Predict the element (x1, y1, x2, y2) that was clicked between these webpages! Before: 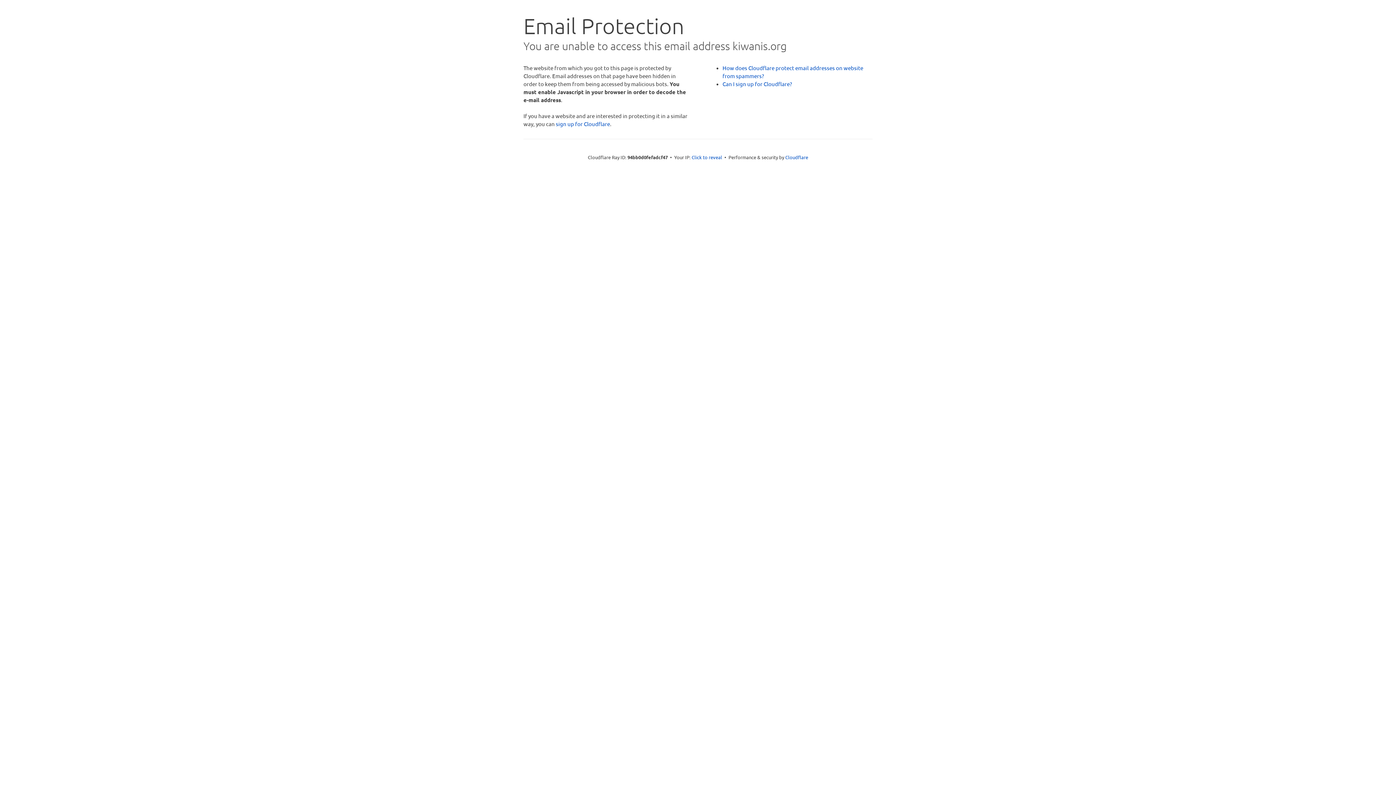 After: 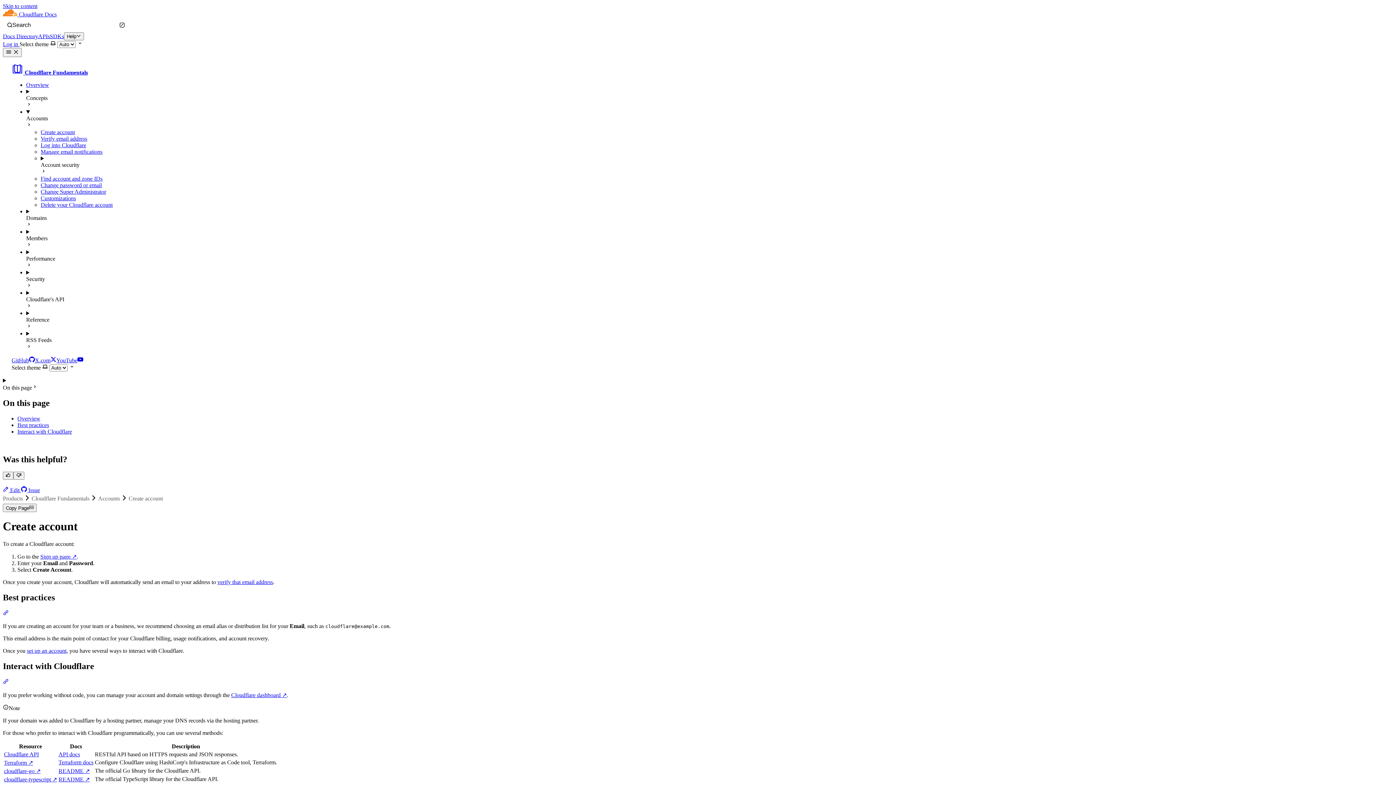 Action: bbox: (722, 80, 792, 87) label: Can I sign up for Cloudflare?